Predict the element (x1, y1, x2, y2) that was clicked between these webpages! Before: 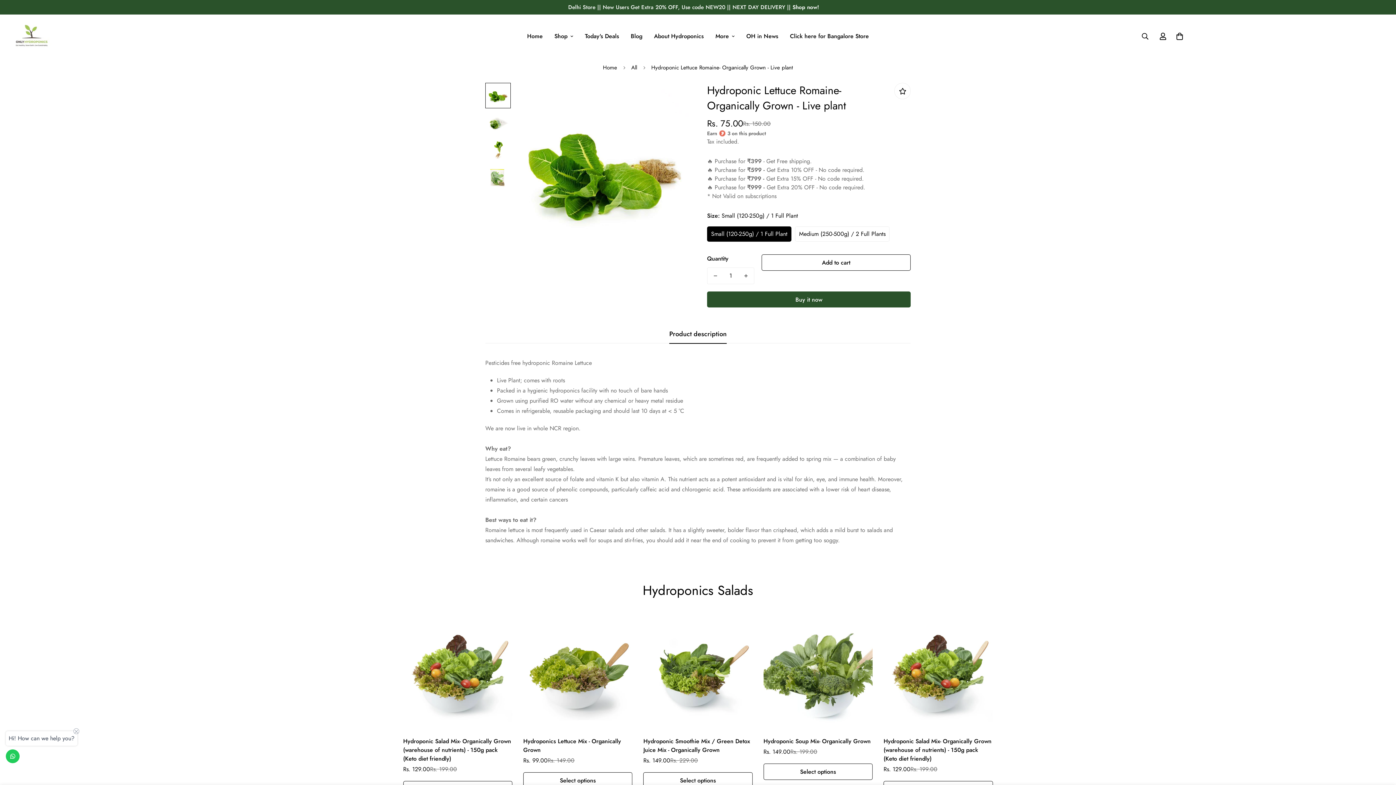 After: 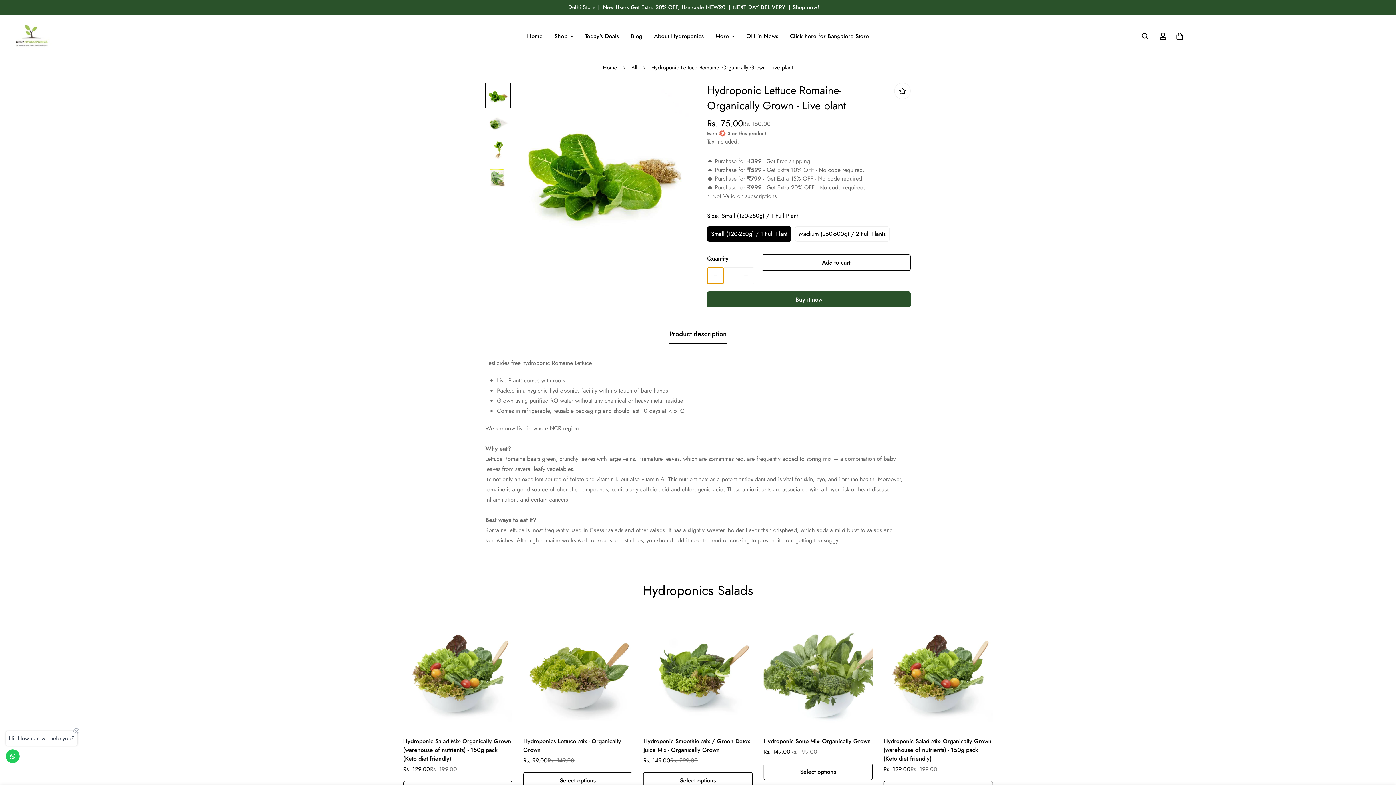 Action: label: Decrease quantity of Hydroponic Lettuce Romaine- Organically Grown - Live plant by one bbox: (707, 260, 723, 276)